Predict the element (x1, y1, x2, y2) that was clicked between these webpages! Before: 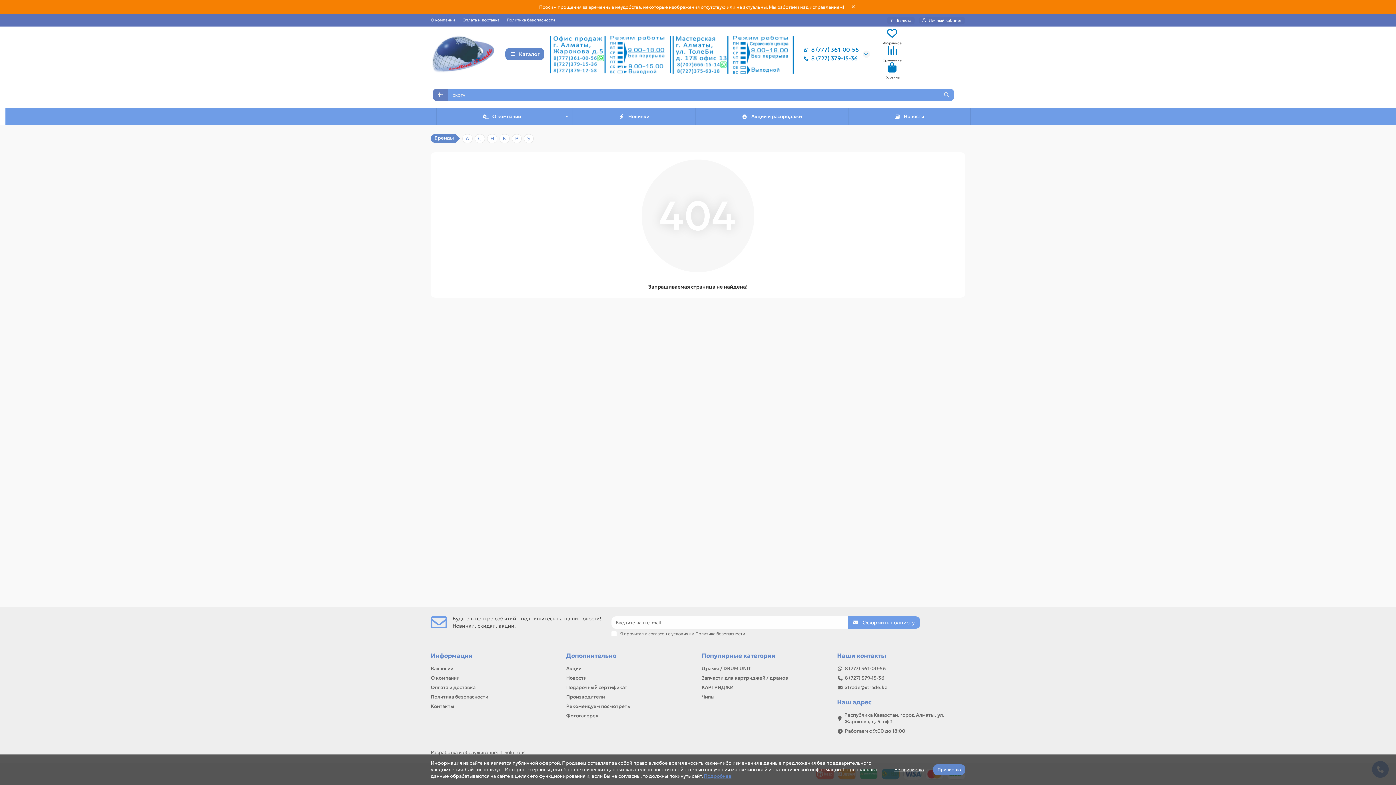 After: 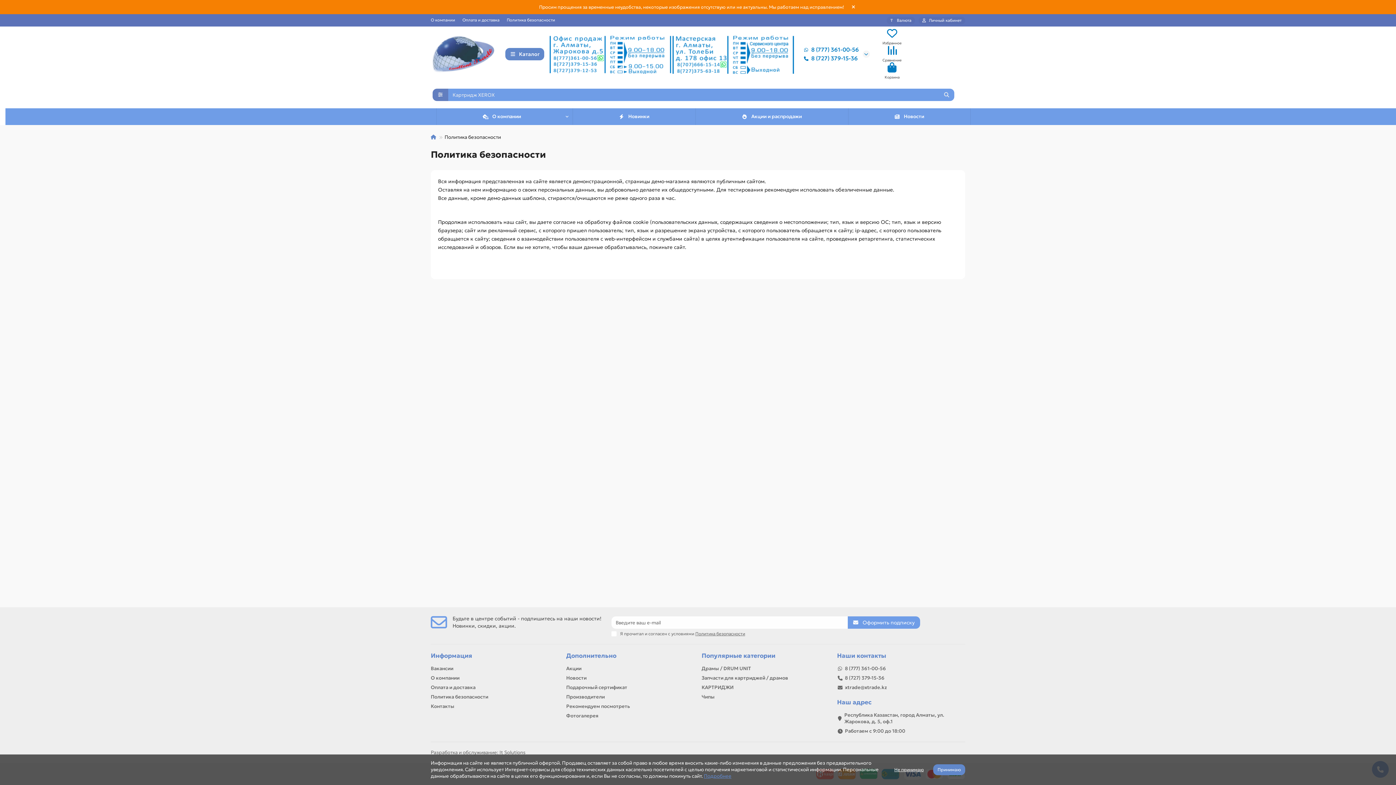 Action: bbox: (506, 17, 555, 22) label: Политика безопасности